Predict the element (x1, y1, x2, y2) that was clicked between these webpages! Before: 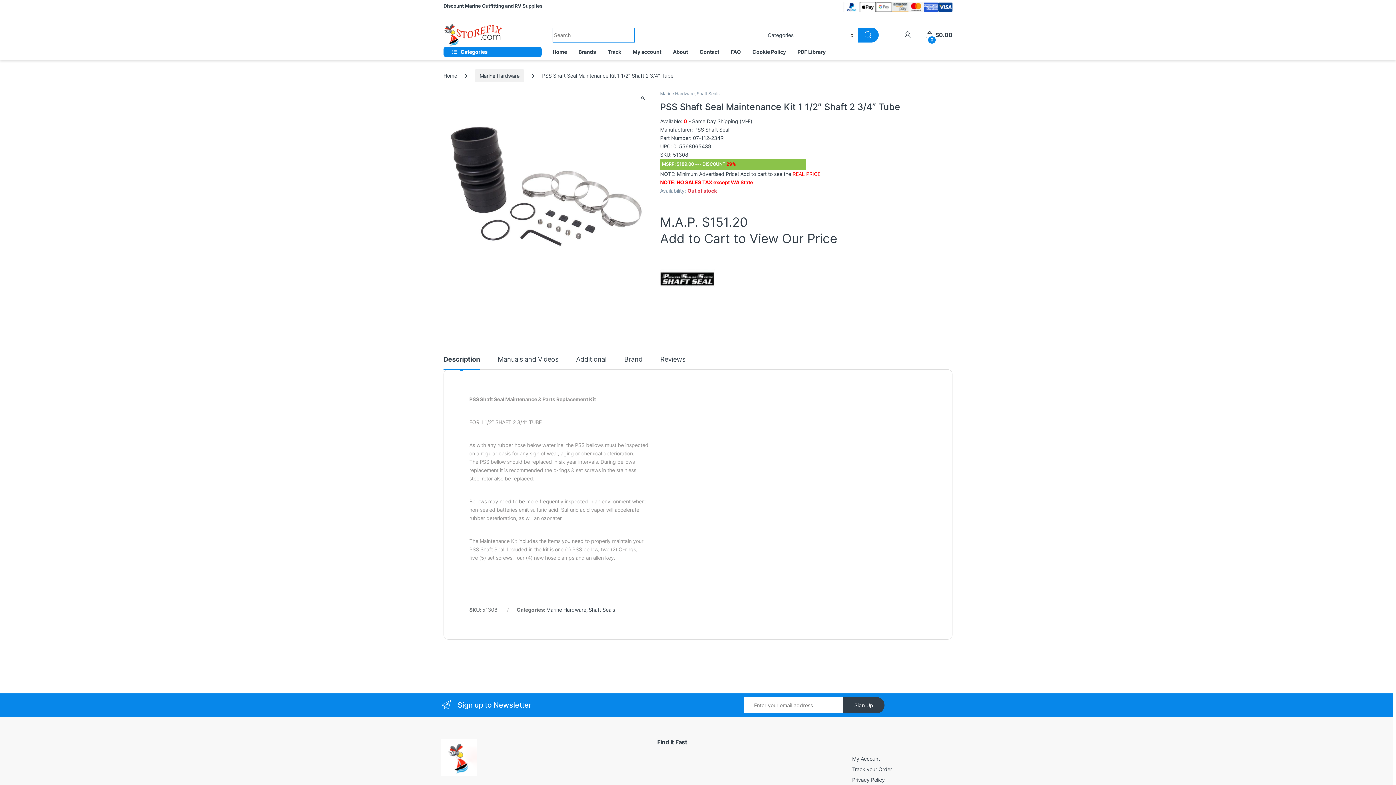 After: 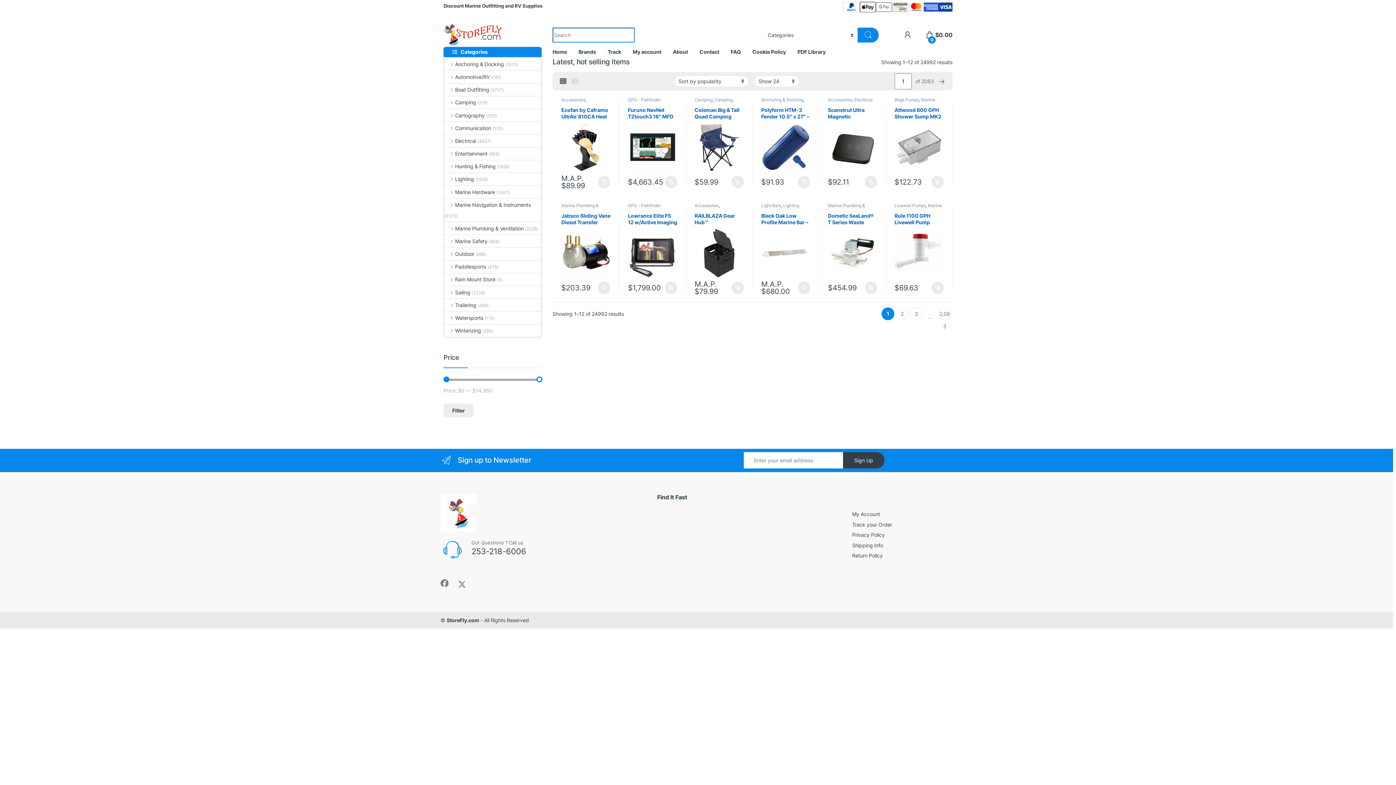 Action: label: Home bbox: (443, 72, 457, 78)